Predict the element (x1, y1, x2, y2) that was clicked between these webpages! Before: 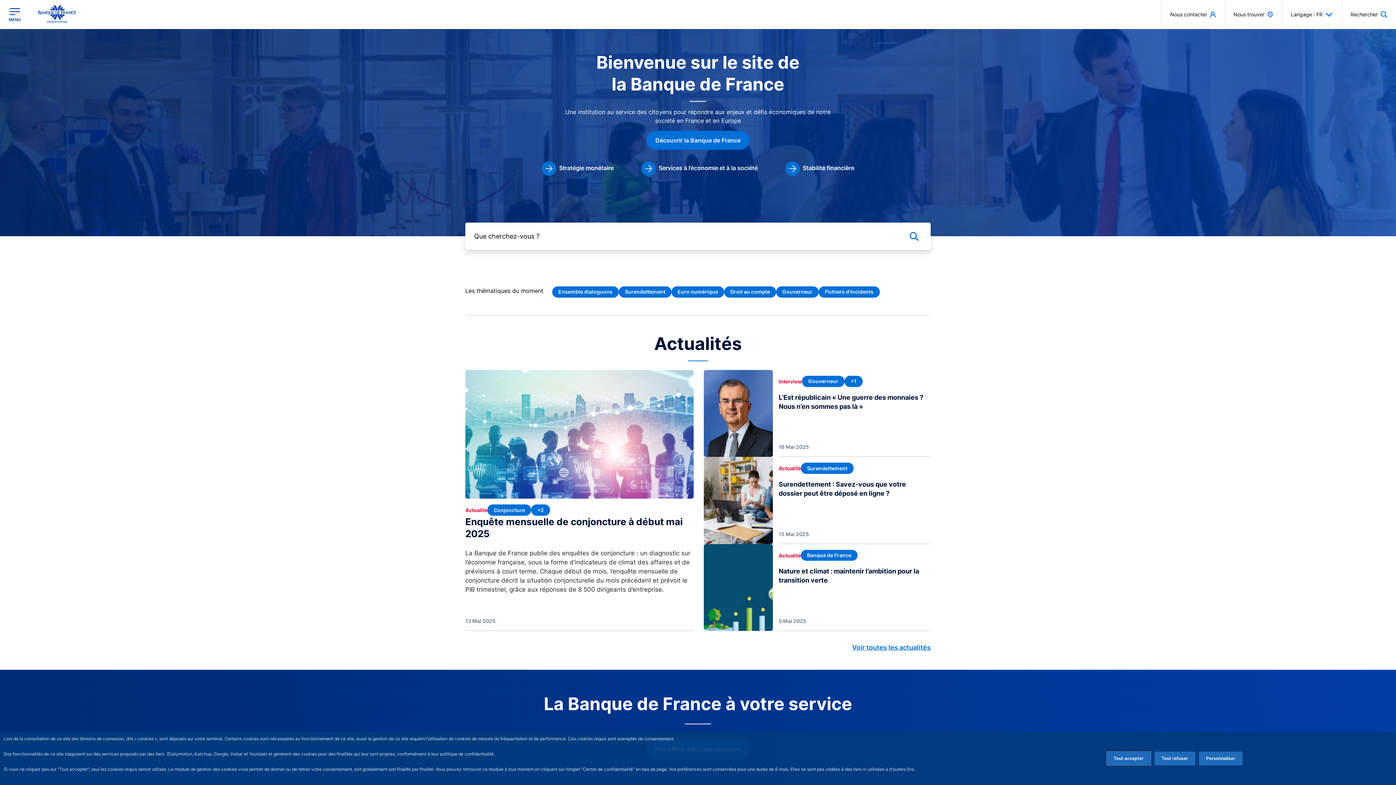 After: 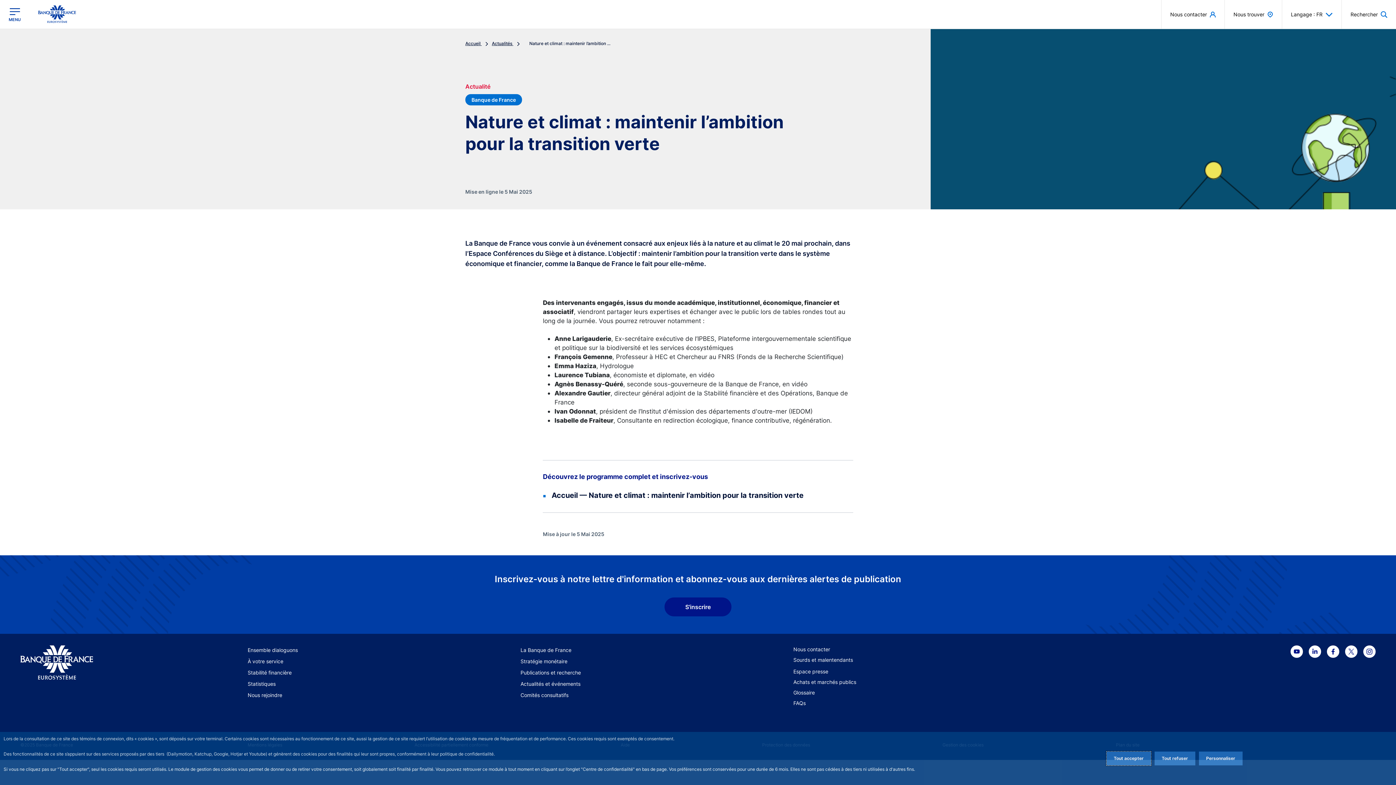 Action: bbox: (778, 567, 930, 593) label: Nature et climat : maintenir l’ambition pour la transition verte